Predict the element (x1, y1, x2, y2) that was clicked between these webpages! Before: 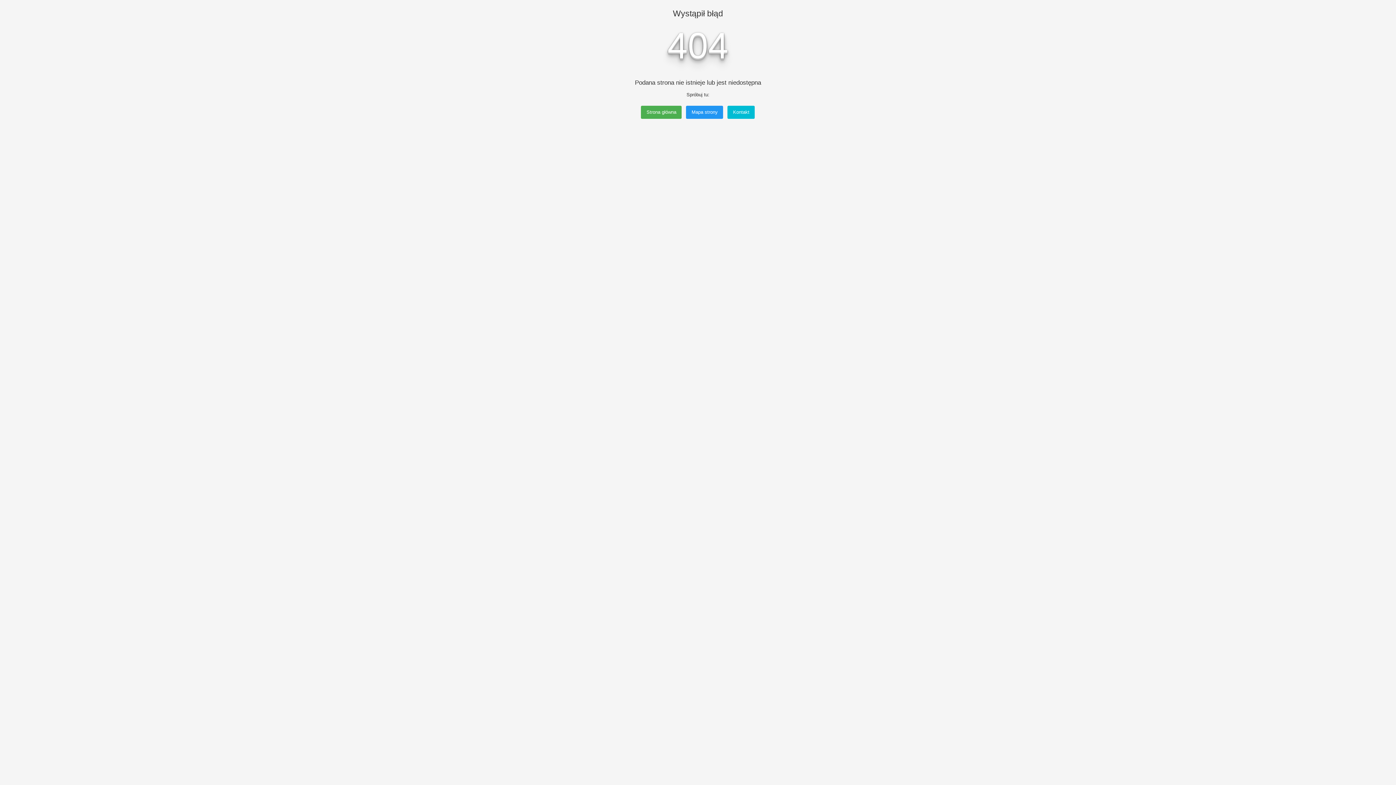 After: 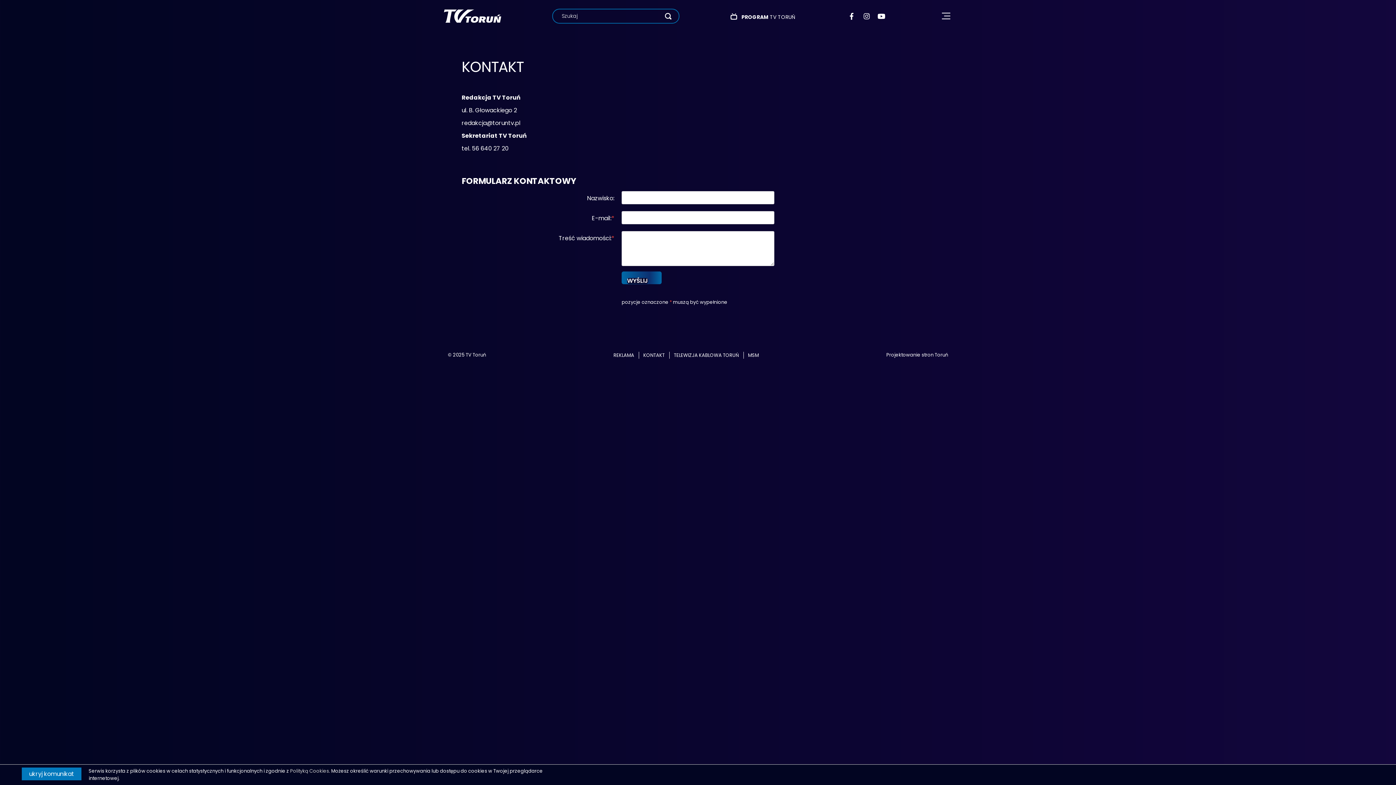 Action: label: Kontakt bbox: (727, 105, 755, 118)